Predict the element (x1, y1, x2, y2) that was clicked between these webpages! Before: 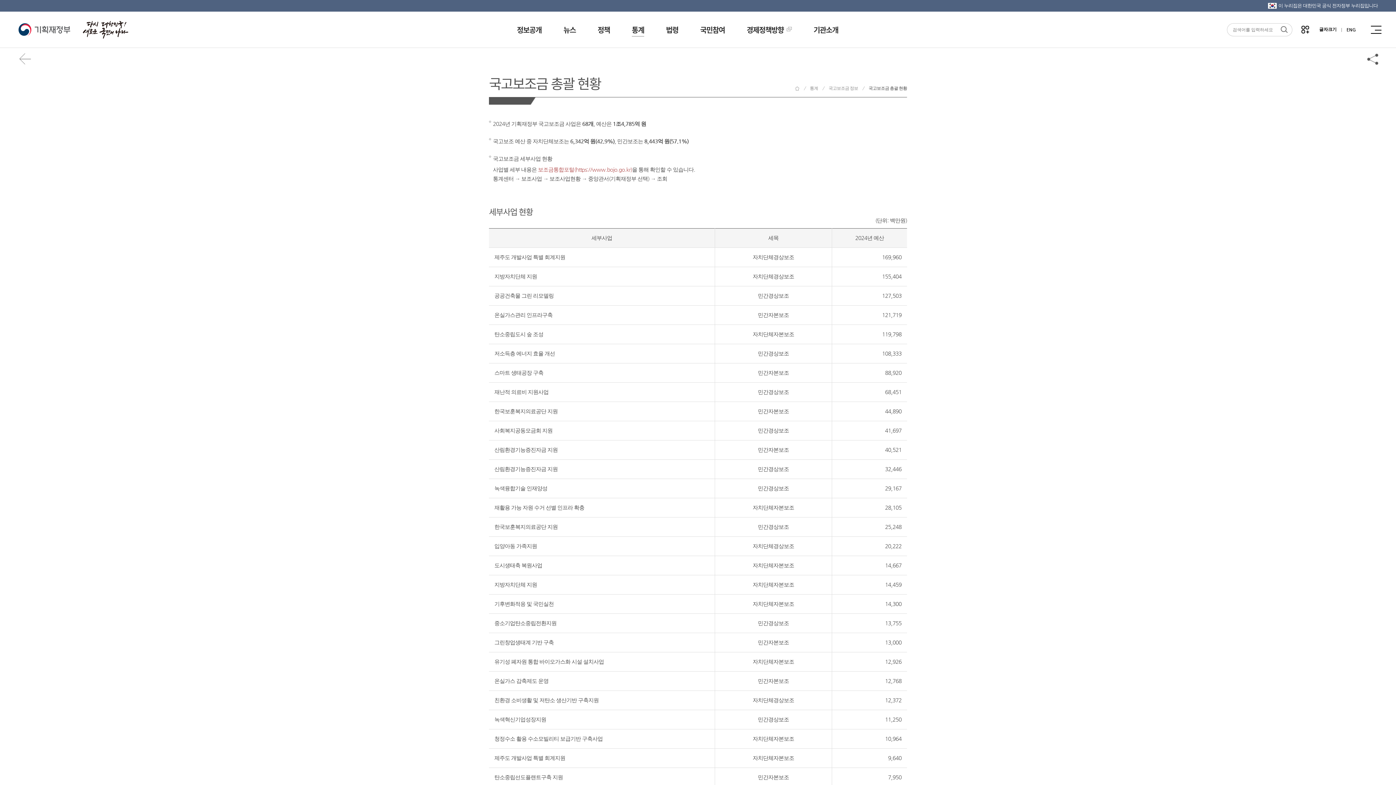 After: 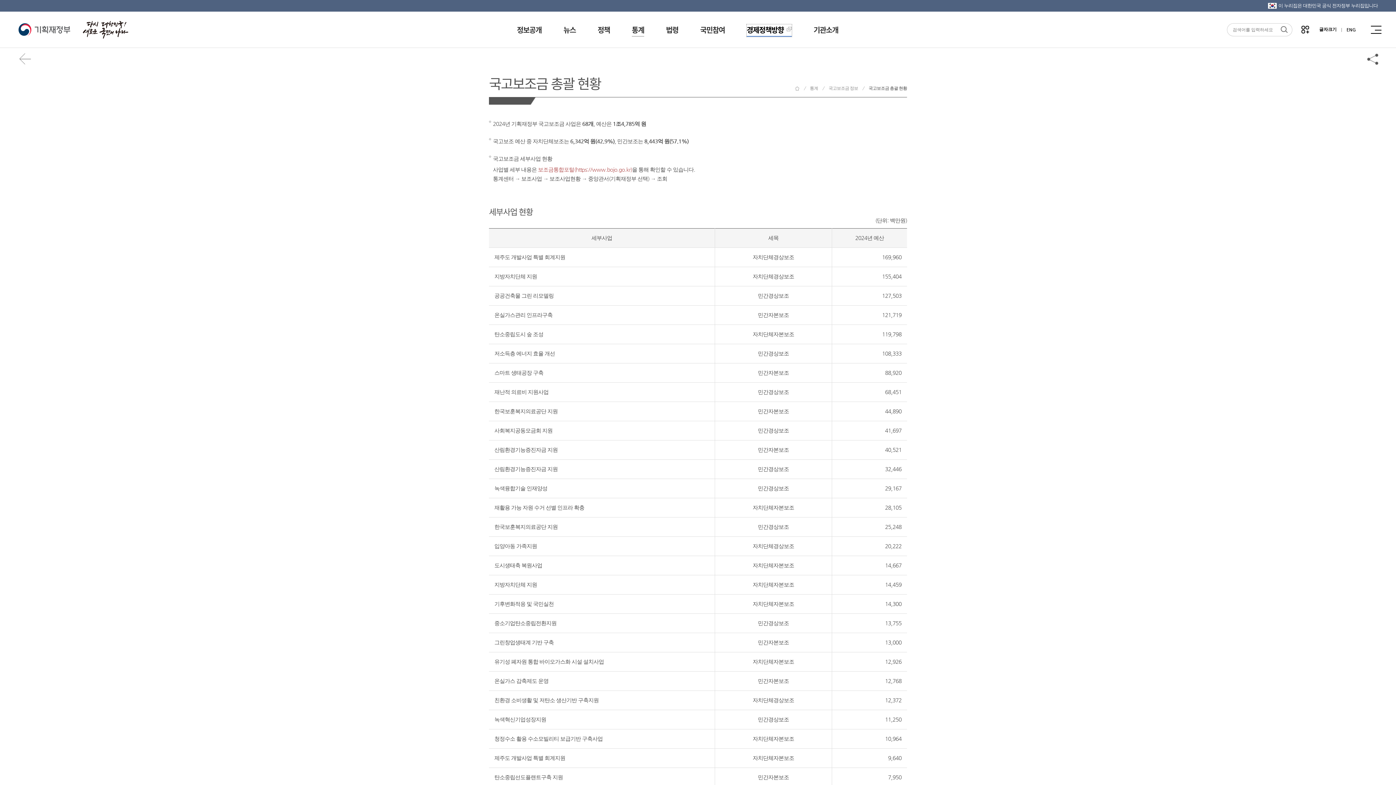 Action: label: 경제정책방향 bbox: (746, 24, 791, 36)